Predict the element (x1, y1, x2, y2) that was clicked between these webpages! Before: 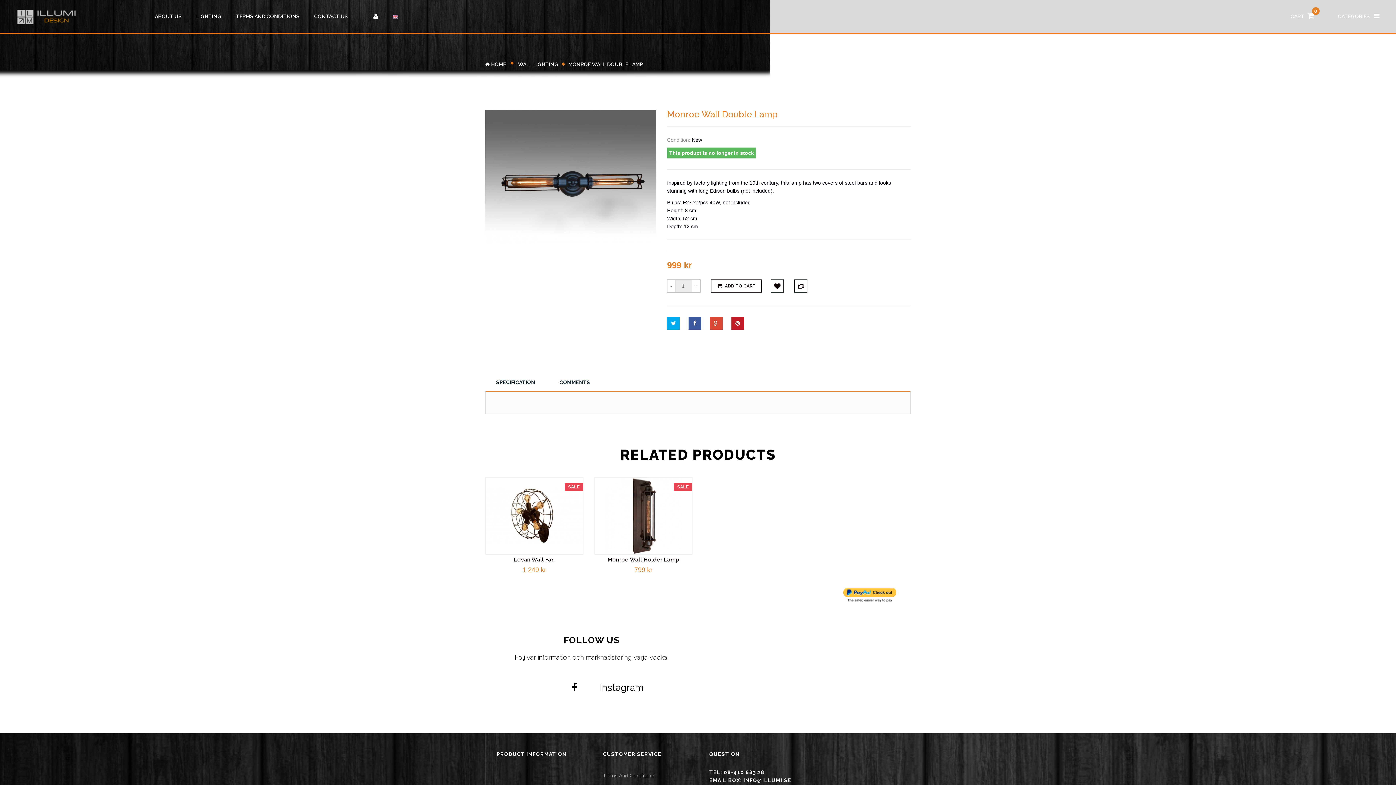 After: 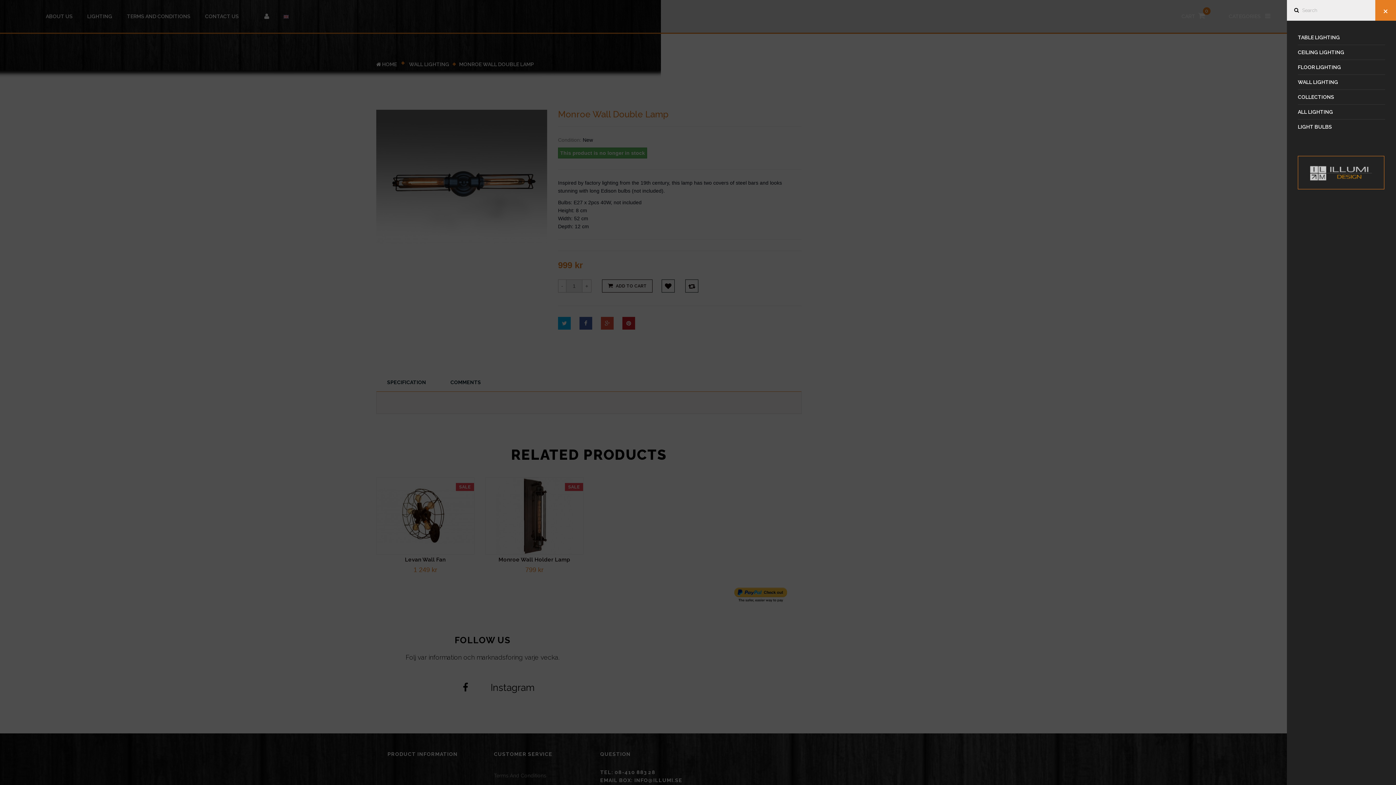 Action: label: CATEGORIES bbox: (1338, 13, 1380, 19)